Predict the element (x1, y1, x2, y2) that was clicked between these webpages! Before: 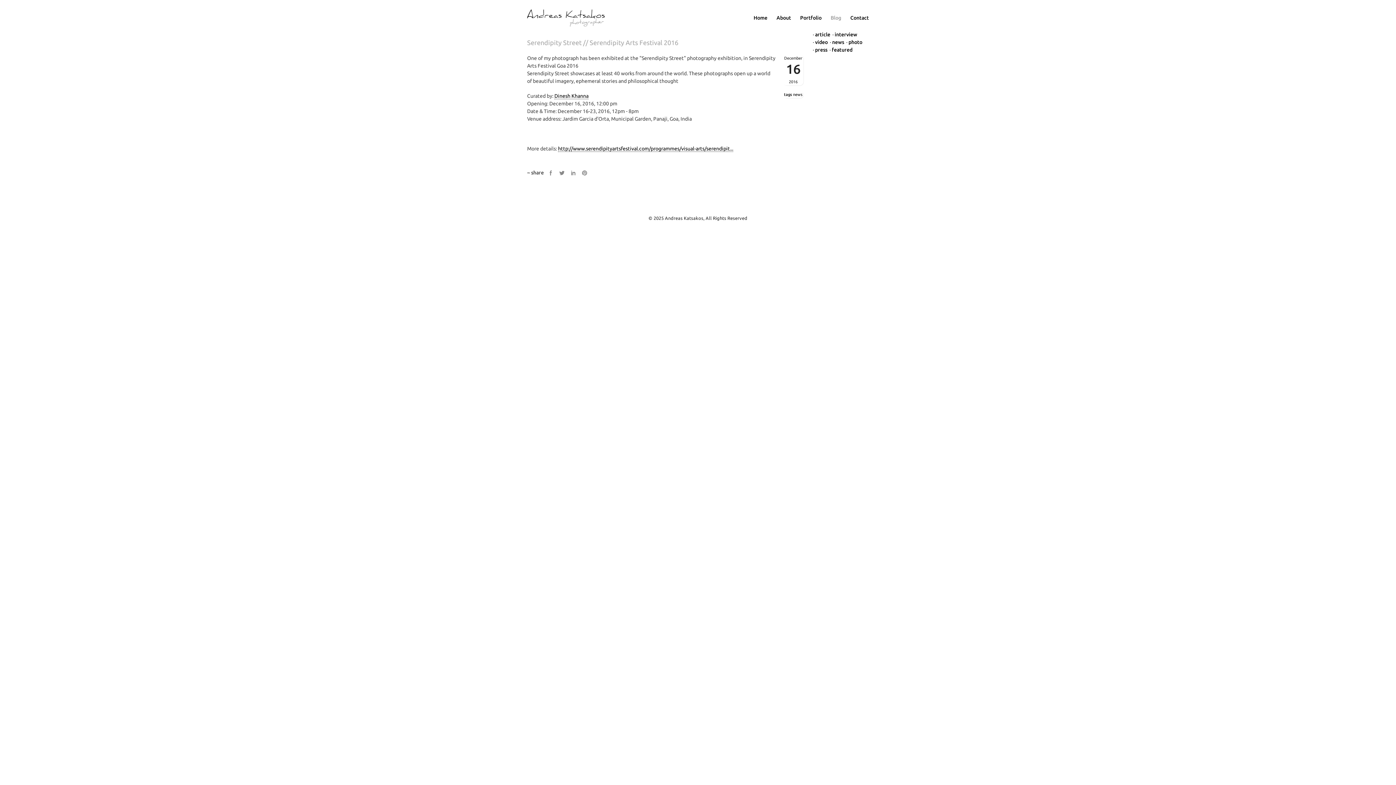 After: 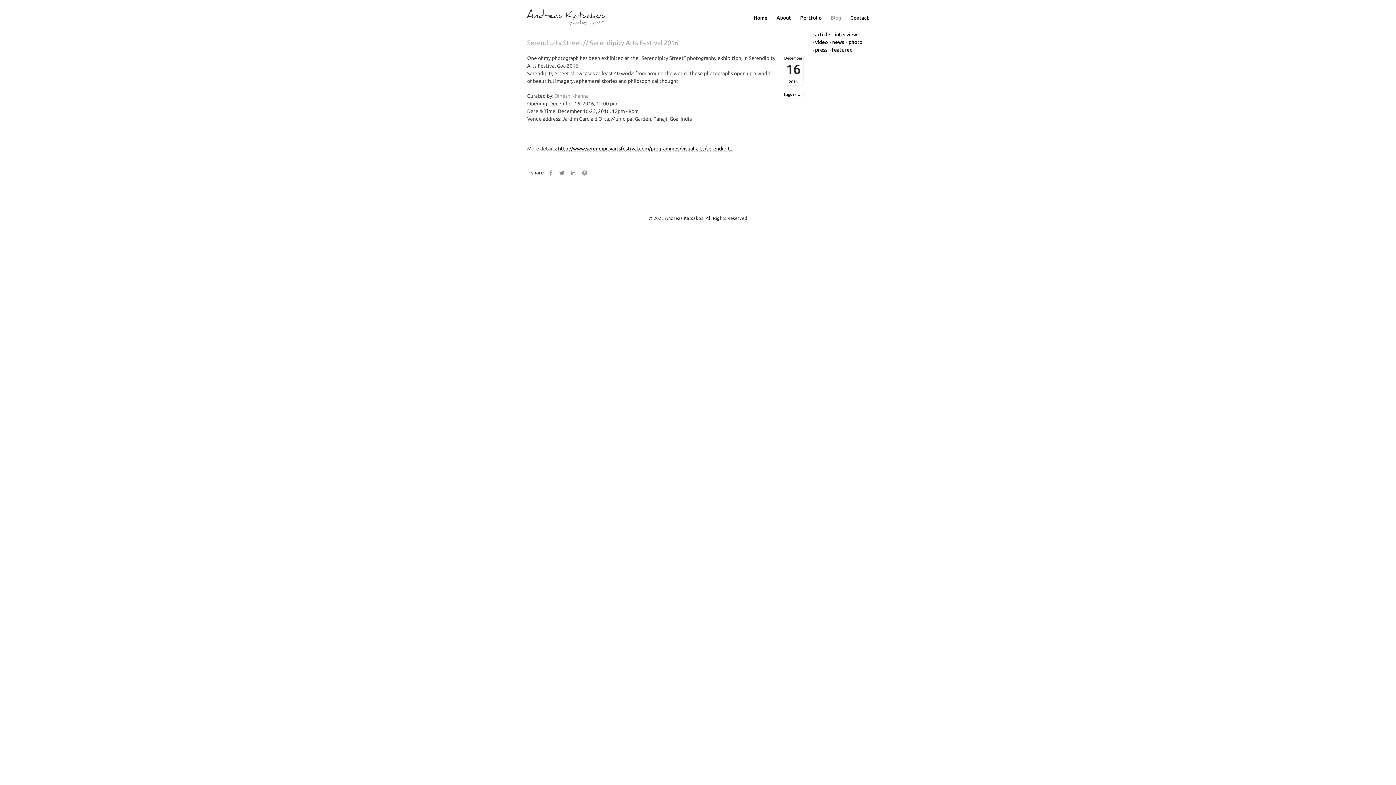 Action: label: Dinesh Khanna bbox: (554, 93, 588, 99)